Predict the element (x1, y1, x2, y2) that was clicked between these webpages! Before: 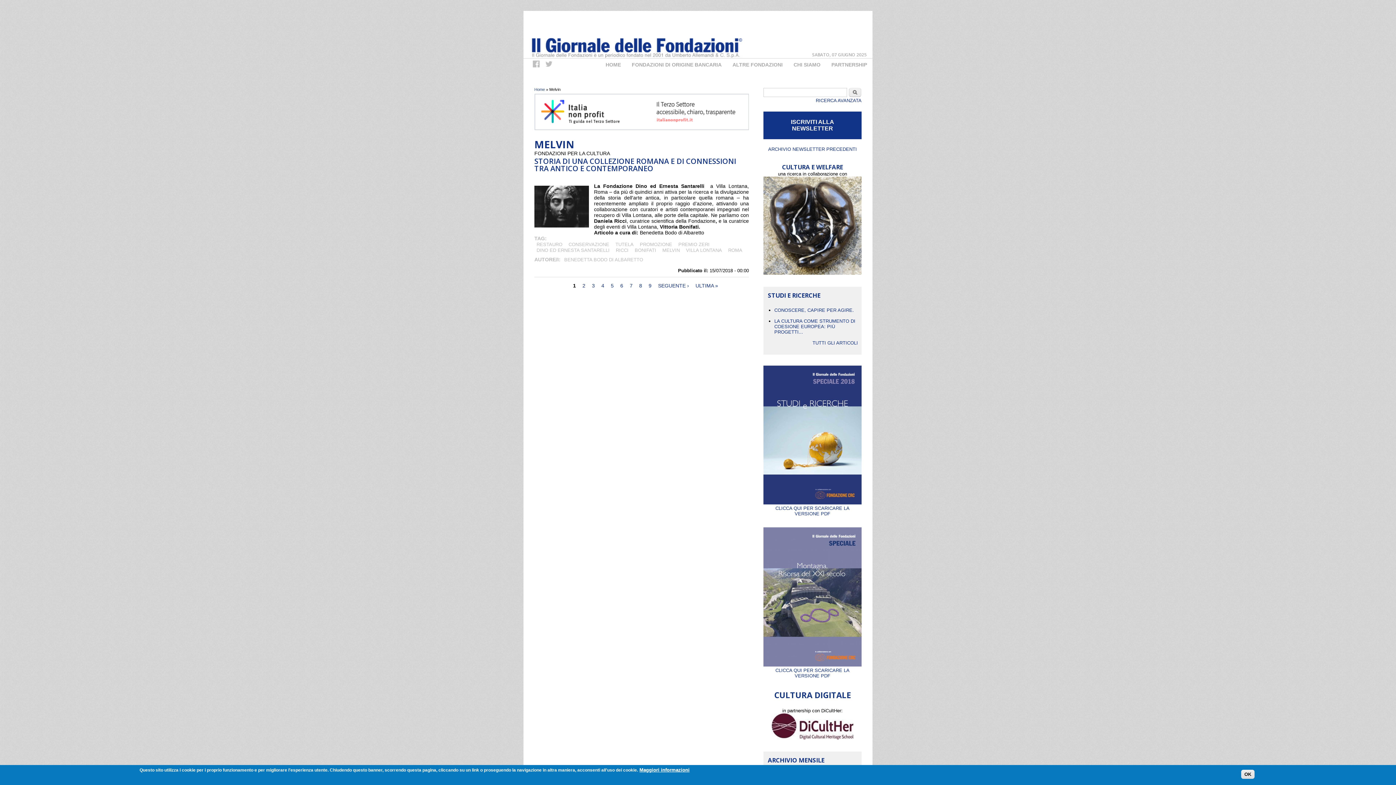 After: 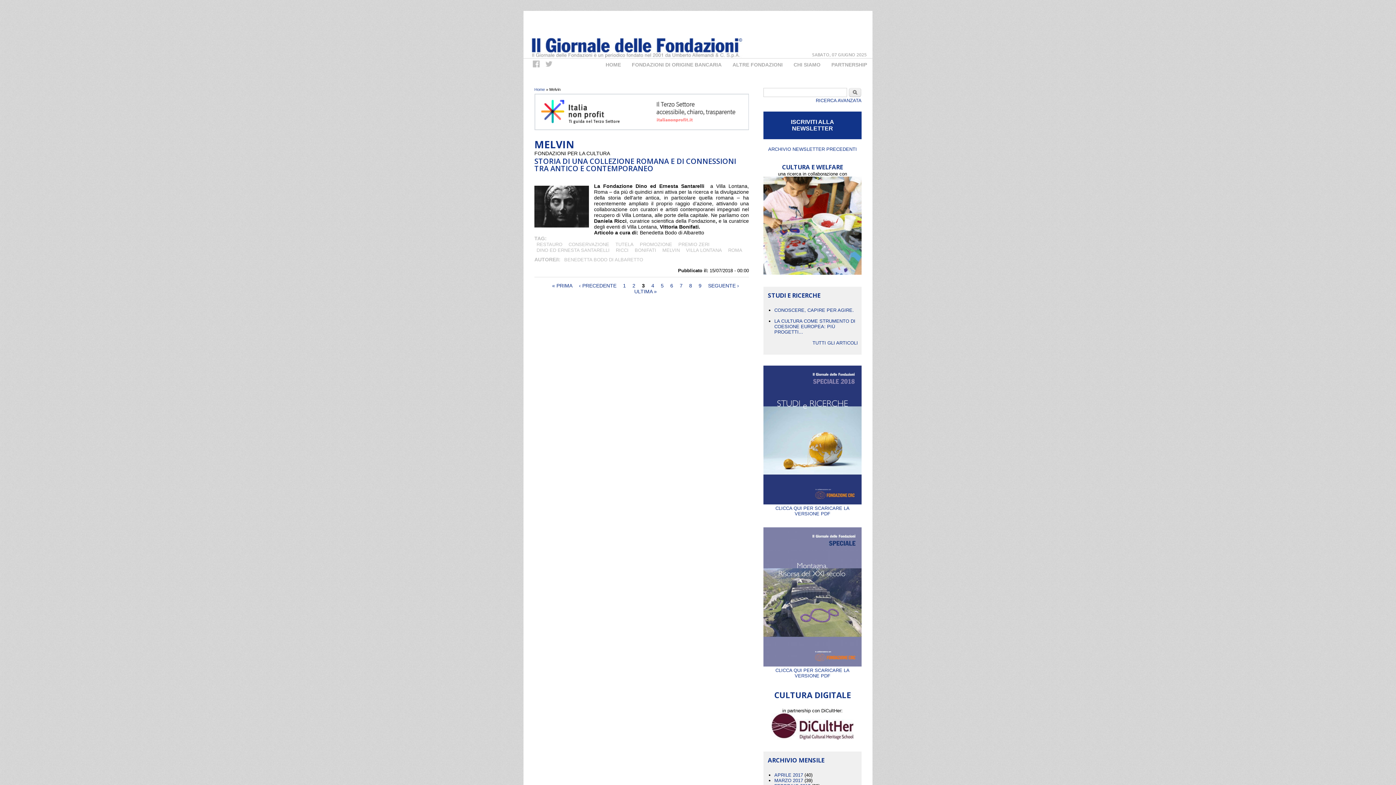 Action: label: 3 bbox: (592, 282, 595, 288)